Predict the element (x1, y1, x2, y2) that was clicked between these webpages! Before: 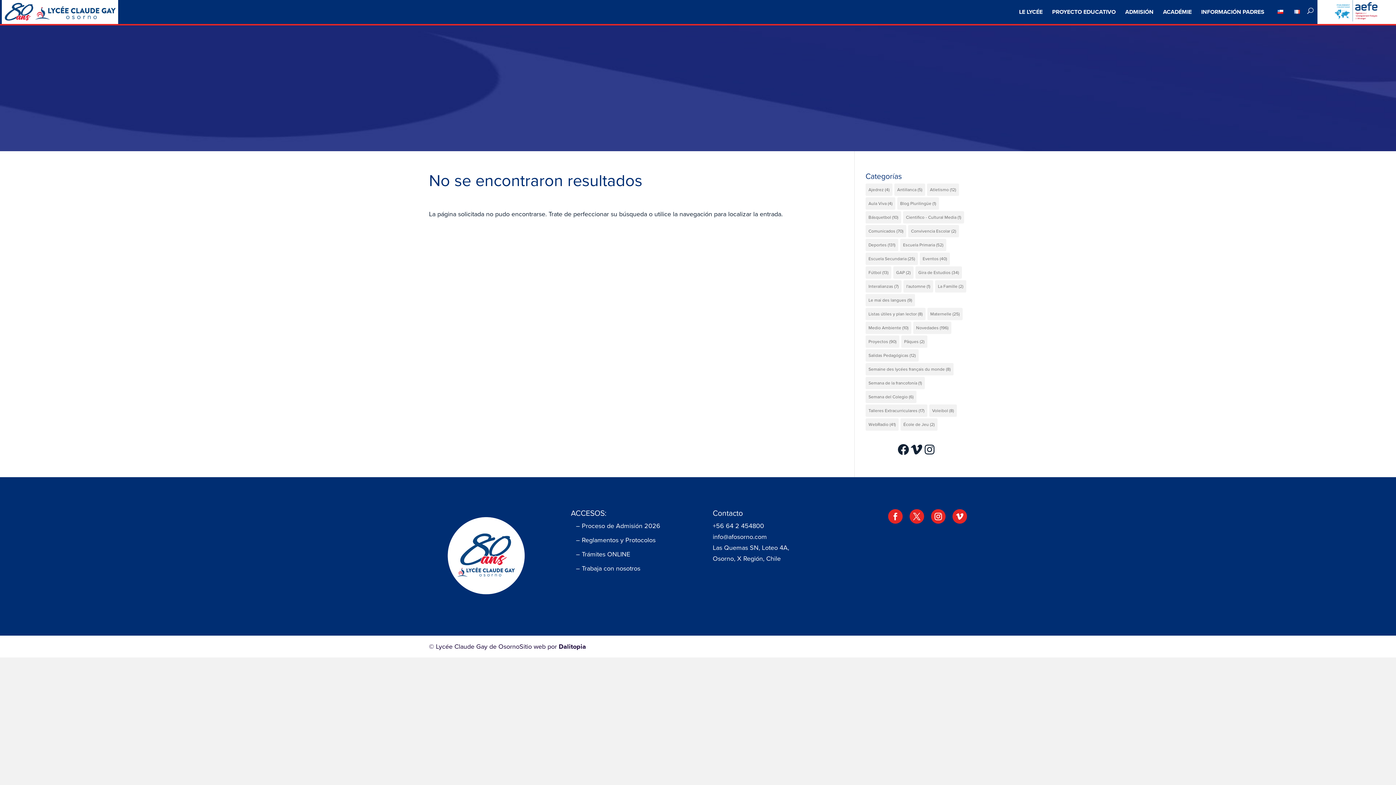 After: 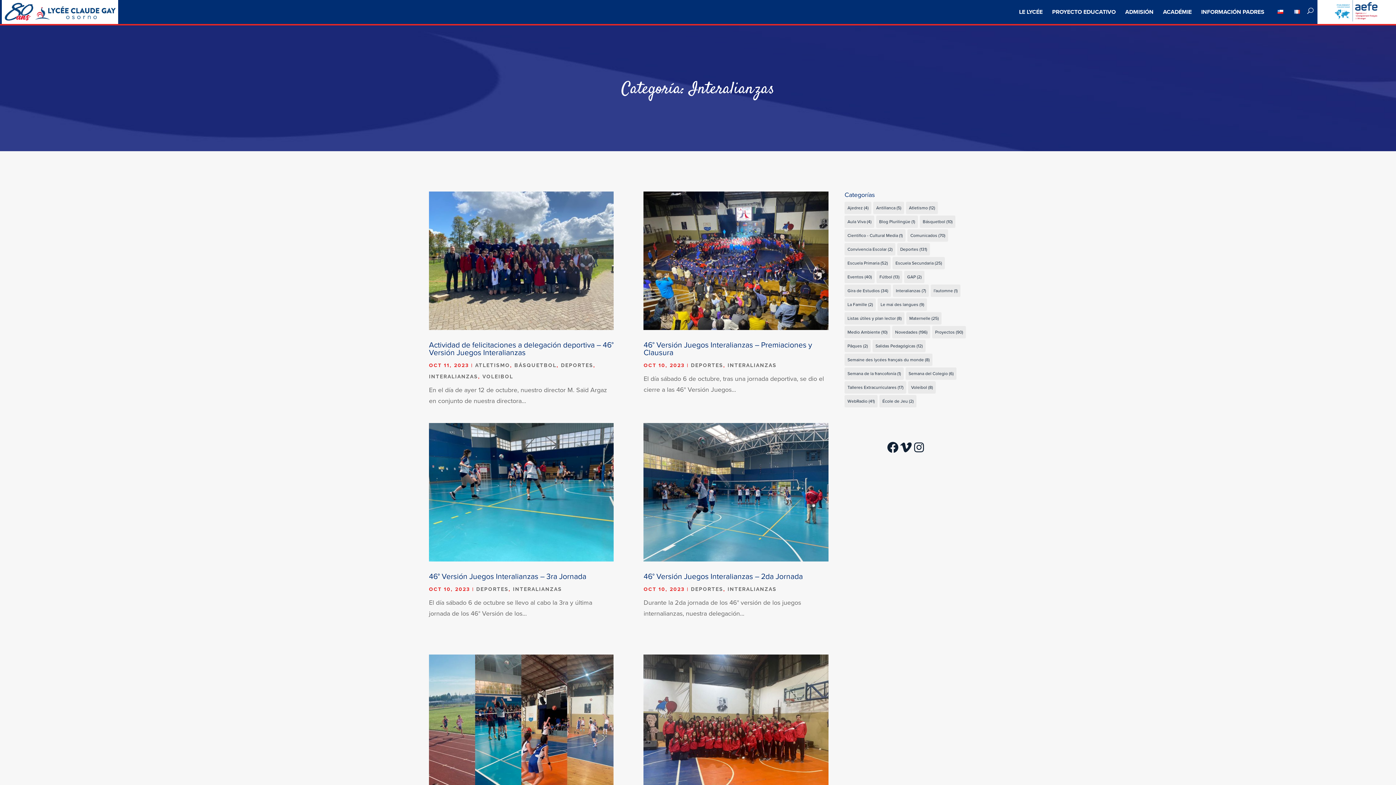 Action: label: Interalianzas (7 elementos) bbox: (865, 280, 901, 292)